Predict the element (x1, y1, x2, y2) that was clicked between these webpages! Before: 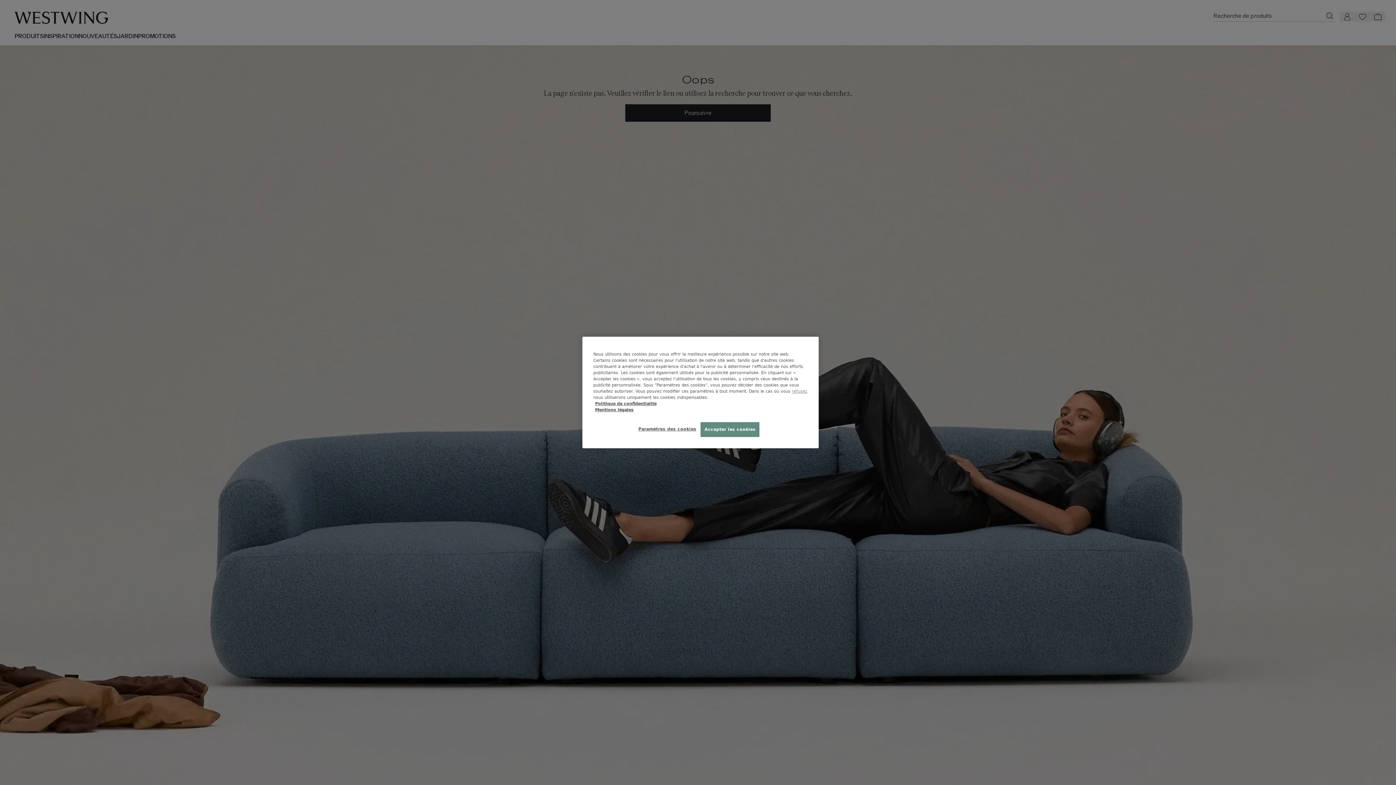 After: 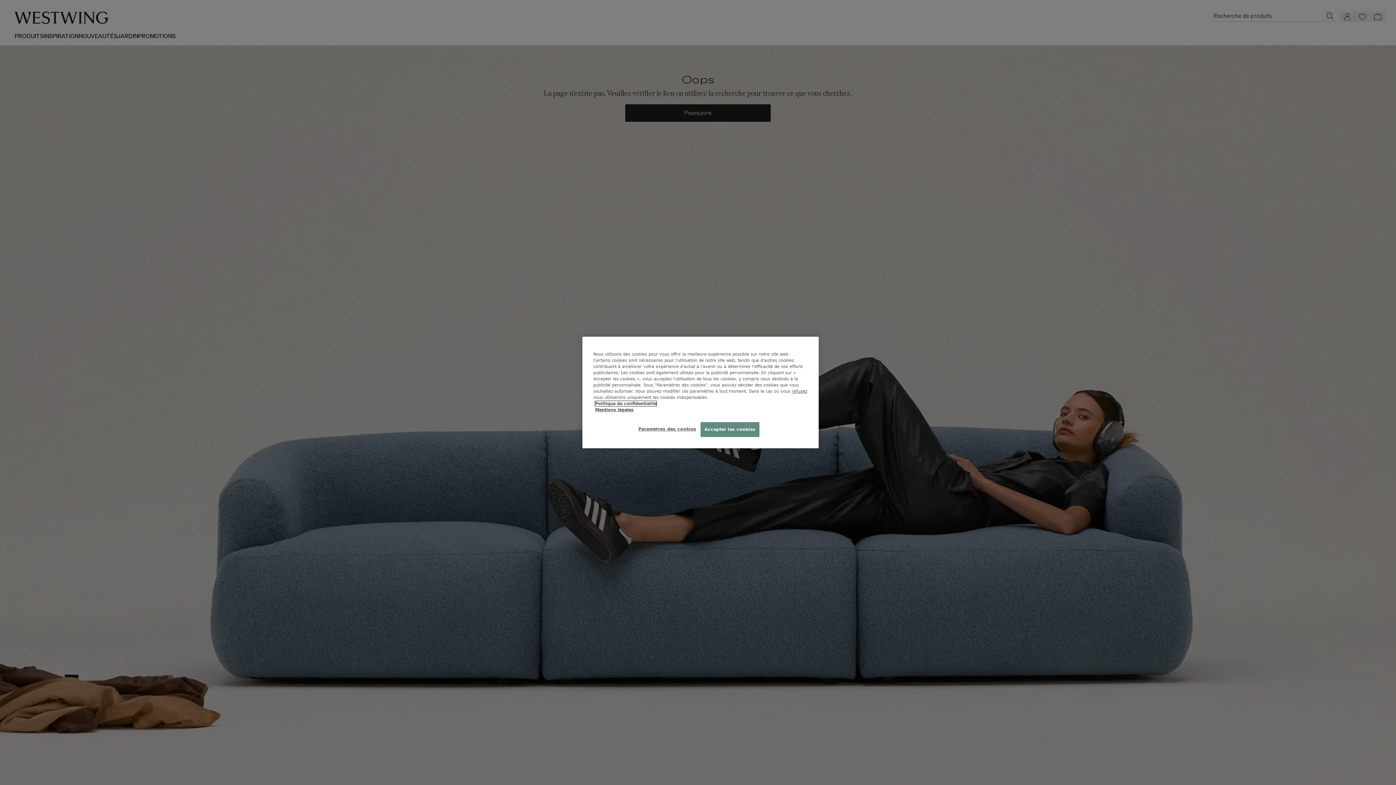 Action: label: Politique de confidentialité bbox: (595, 401, 656, 406)